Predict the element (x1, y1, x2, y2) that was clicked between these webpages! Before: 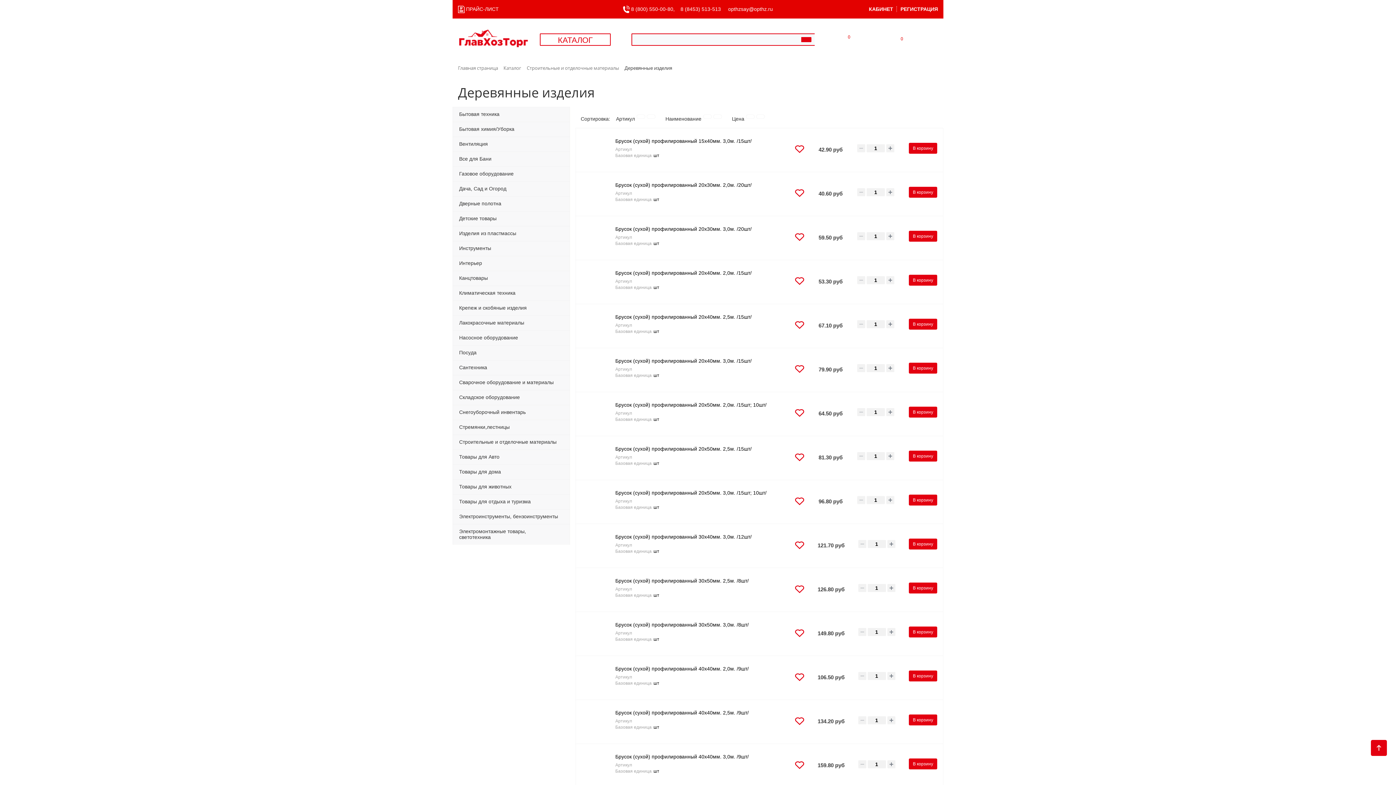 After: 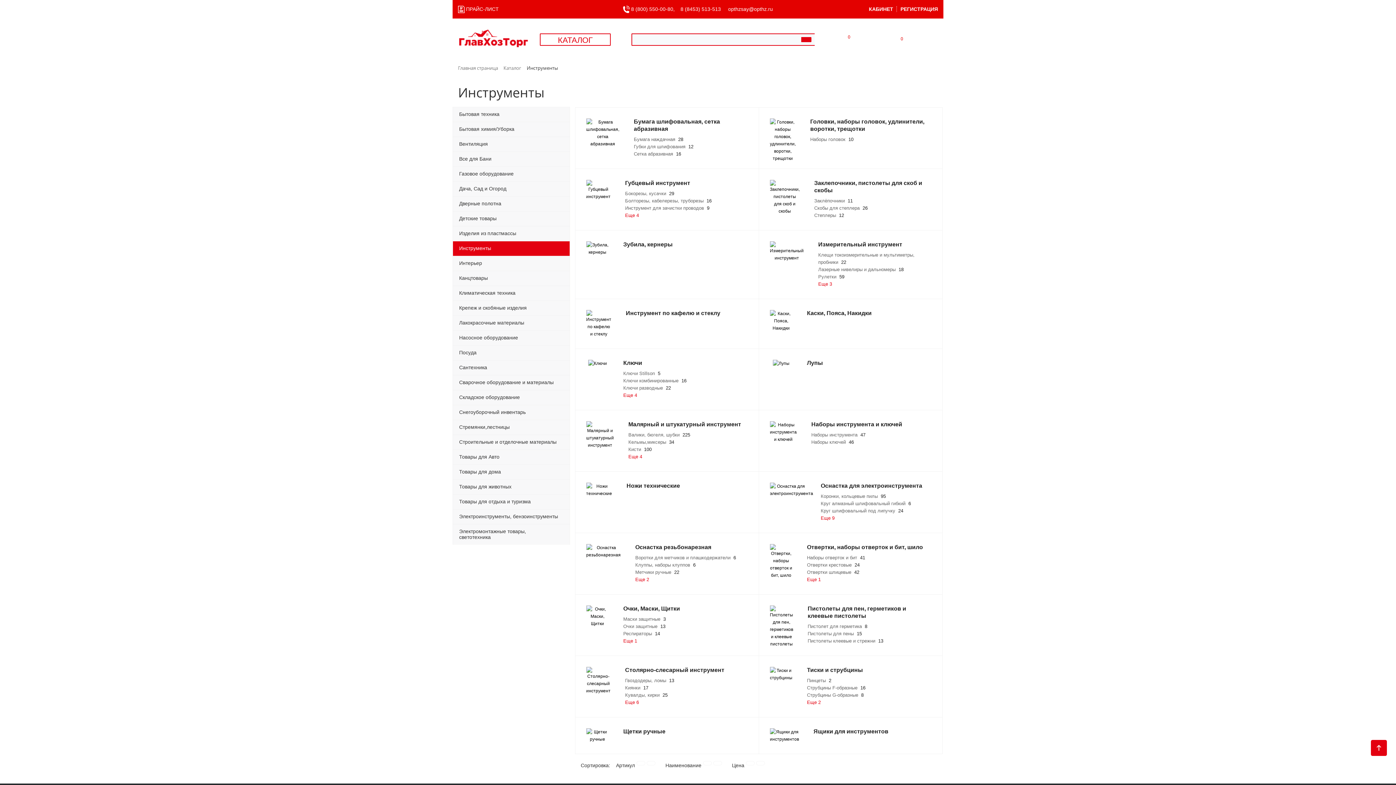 Action: label: Инструменты bbox: (452, 240, 570, 255)